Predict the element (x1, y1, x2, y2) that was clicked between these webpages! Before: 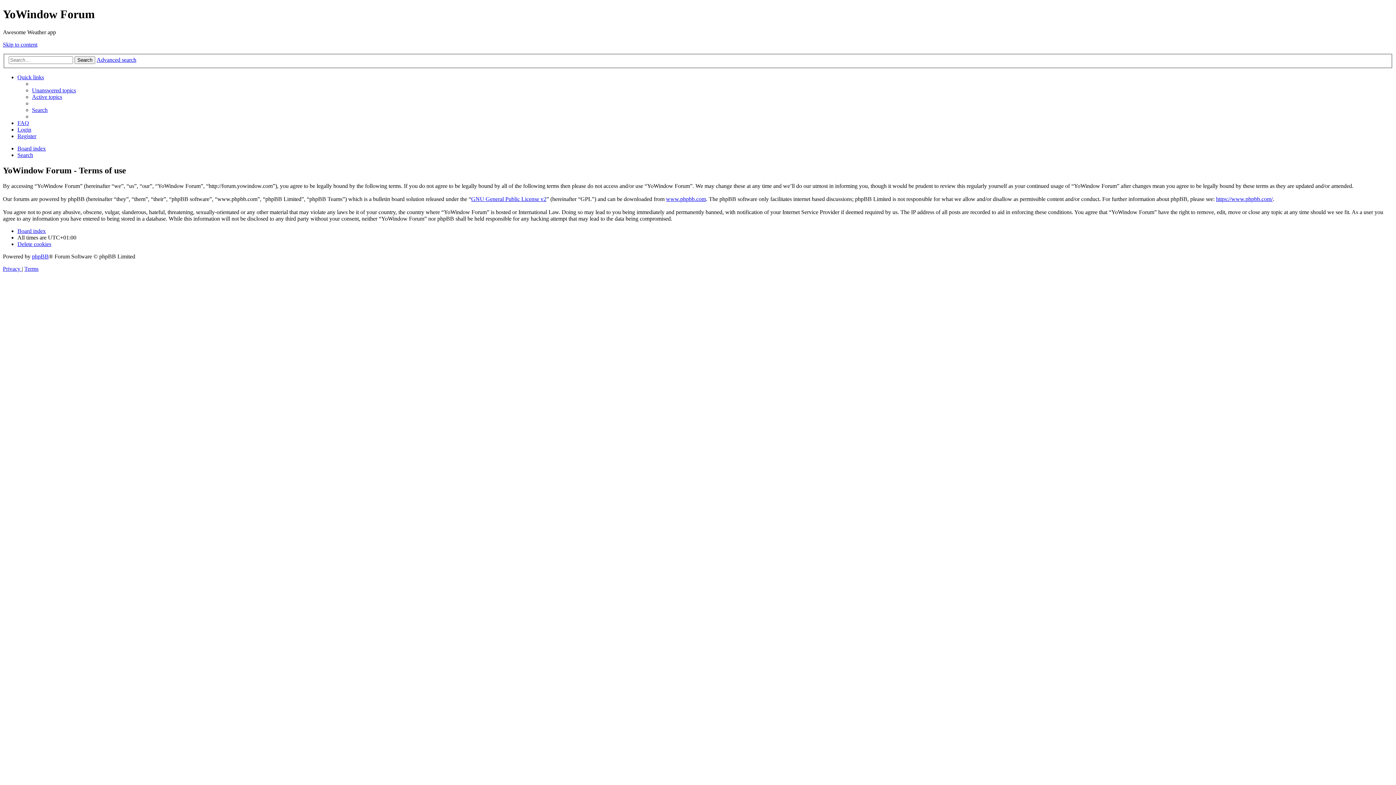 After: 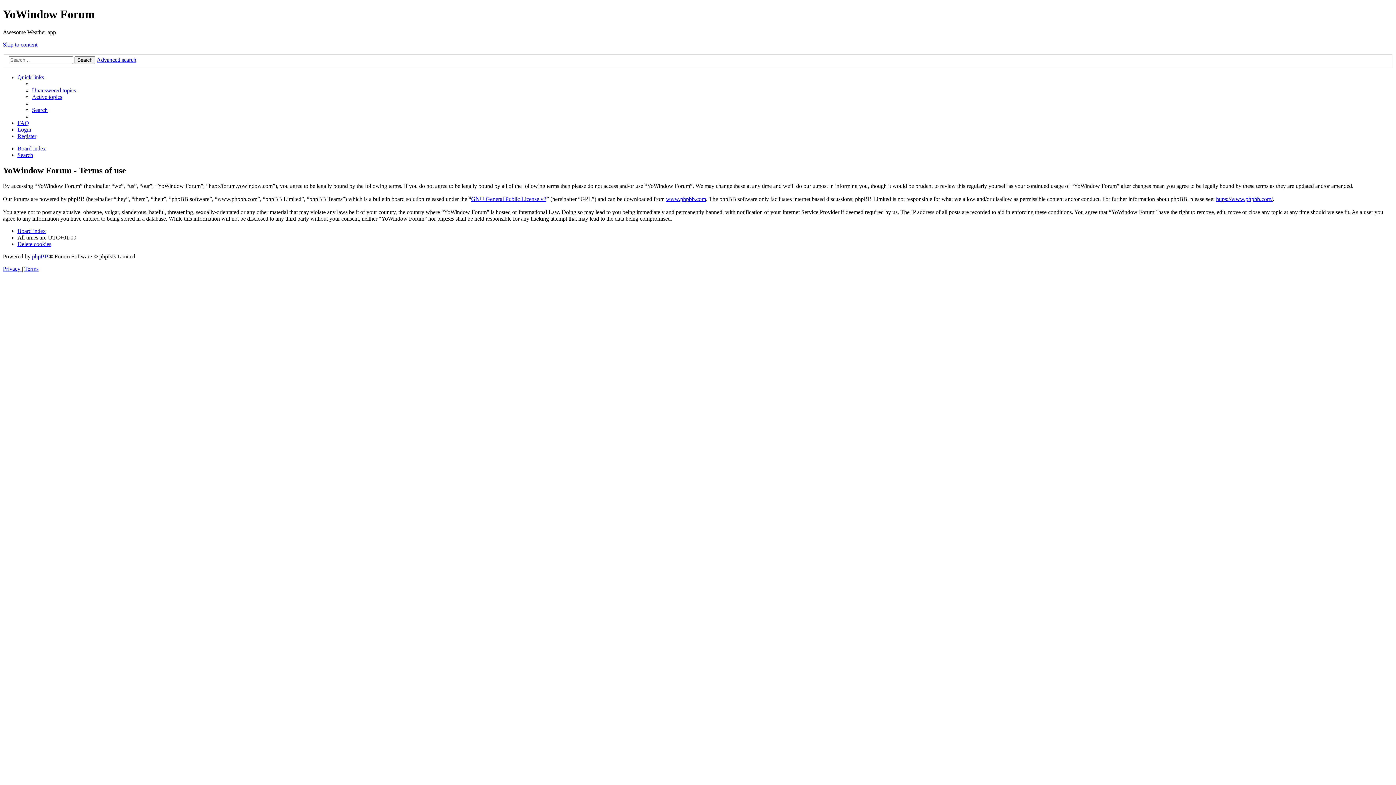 Action: bbox: (17, 74, 44, 80) label: Quick links